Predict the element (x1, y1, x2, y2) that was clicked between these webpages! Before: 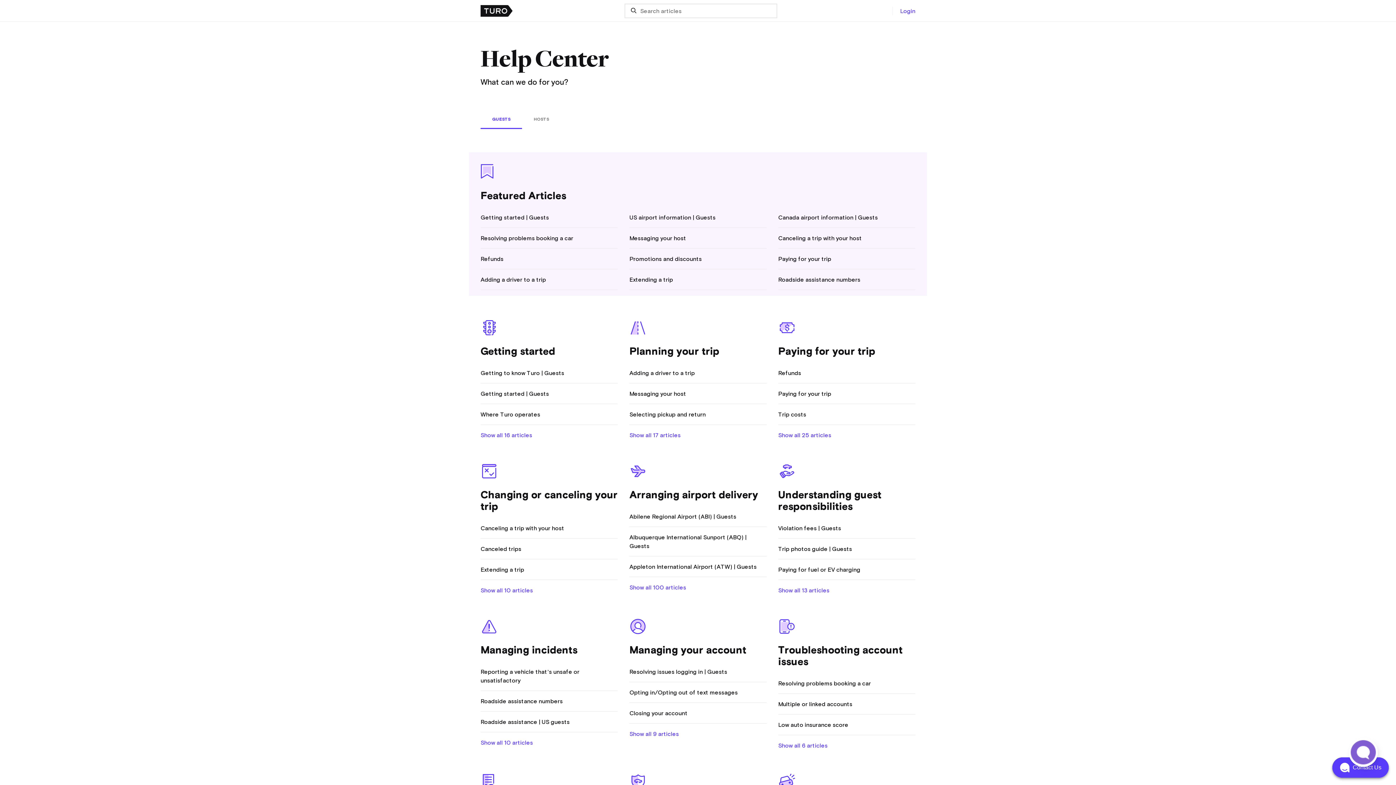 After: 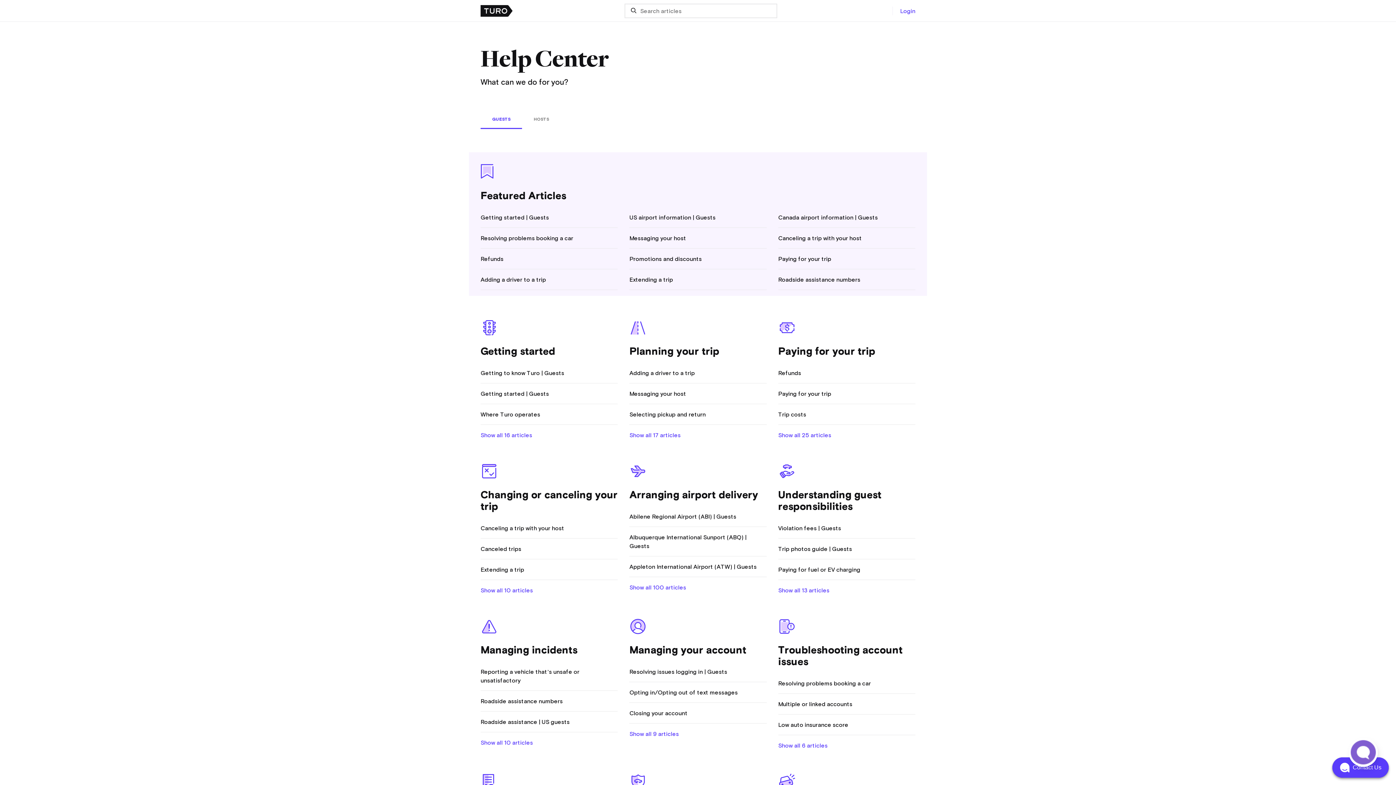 Action: bbox: (480, 5, 512, 16)